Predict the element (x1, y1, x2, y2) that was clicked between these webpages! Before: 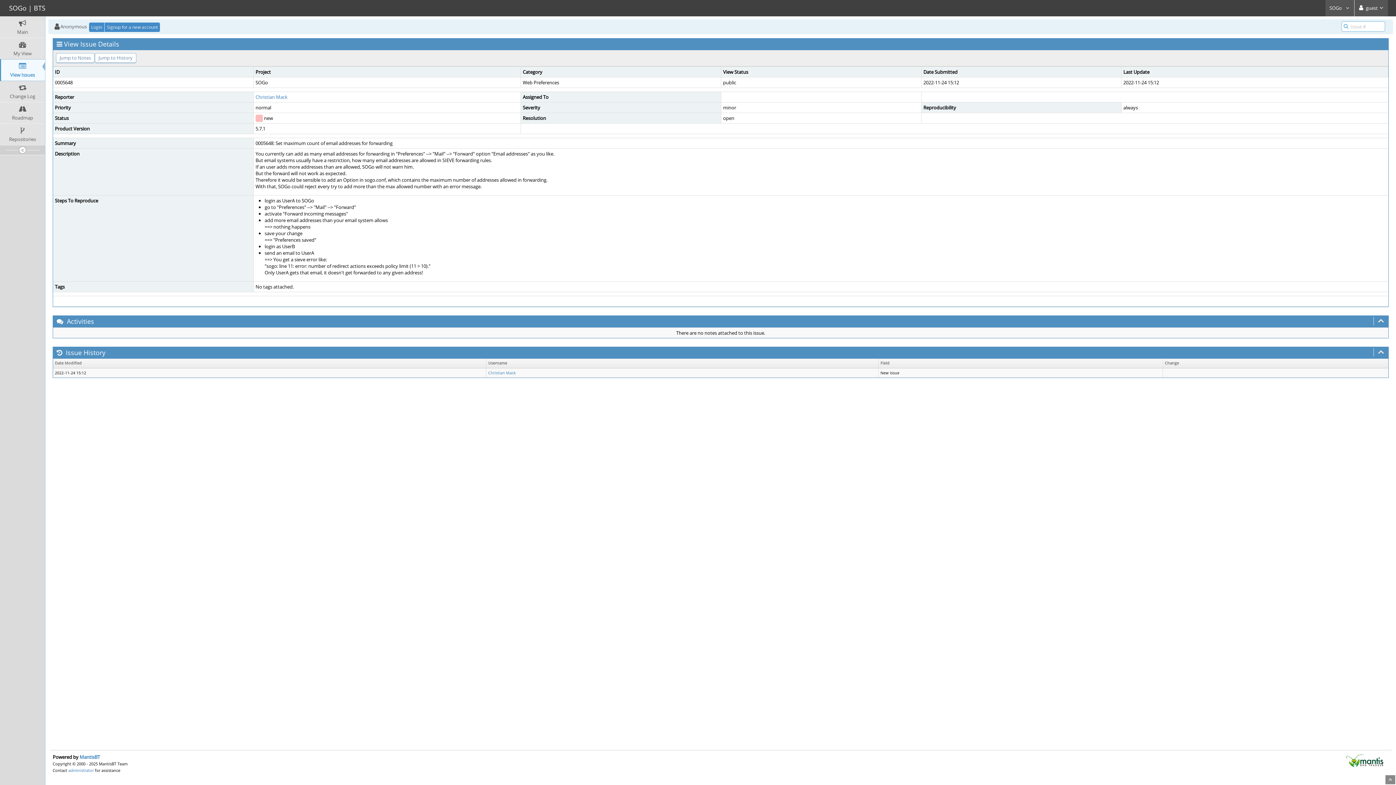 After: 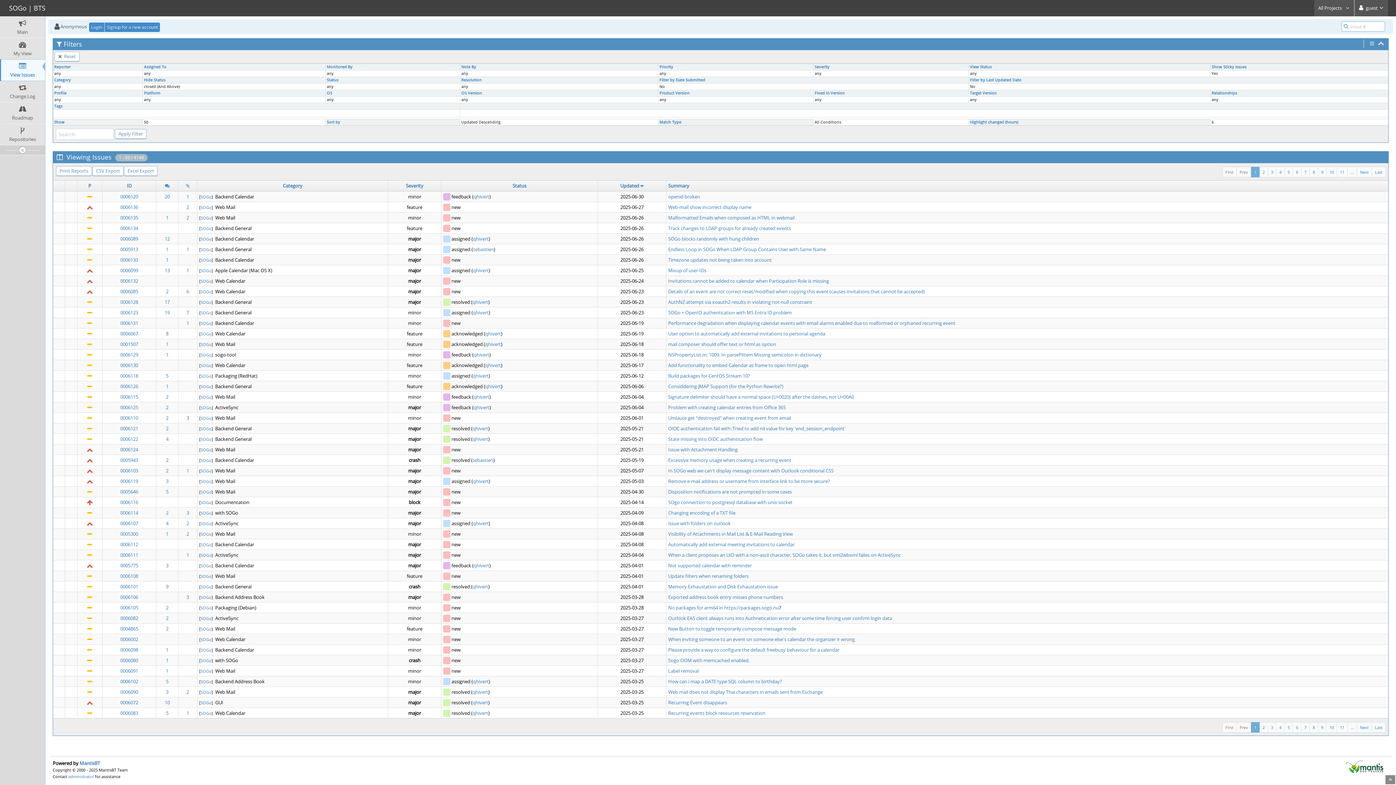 Action: label: View Issues bbox: (0, 59, 45, 80)